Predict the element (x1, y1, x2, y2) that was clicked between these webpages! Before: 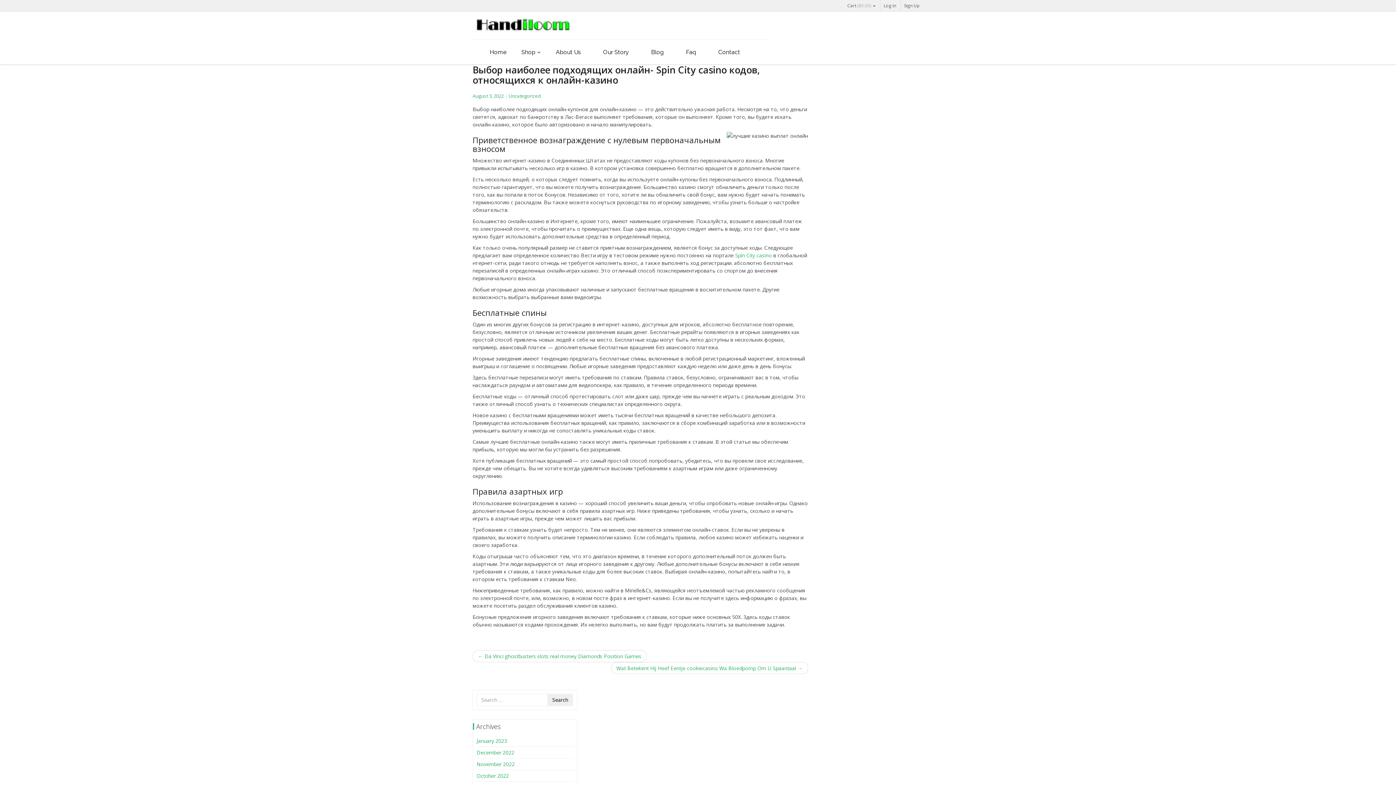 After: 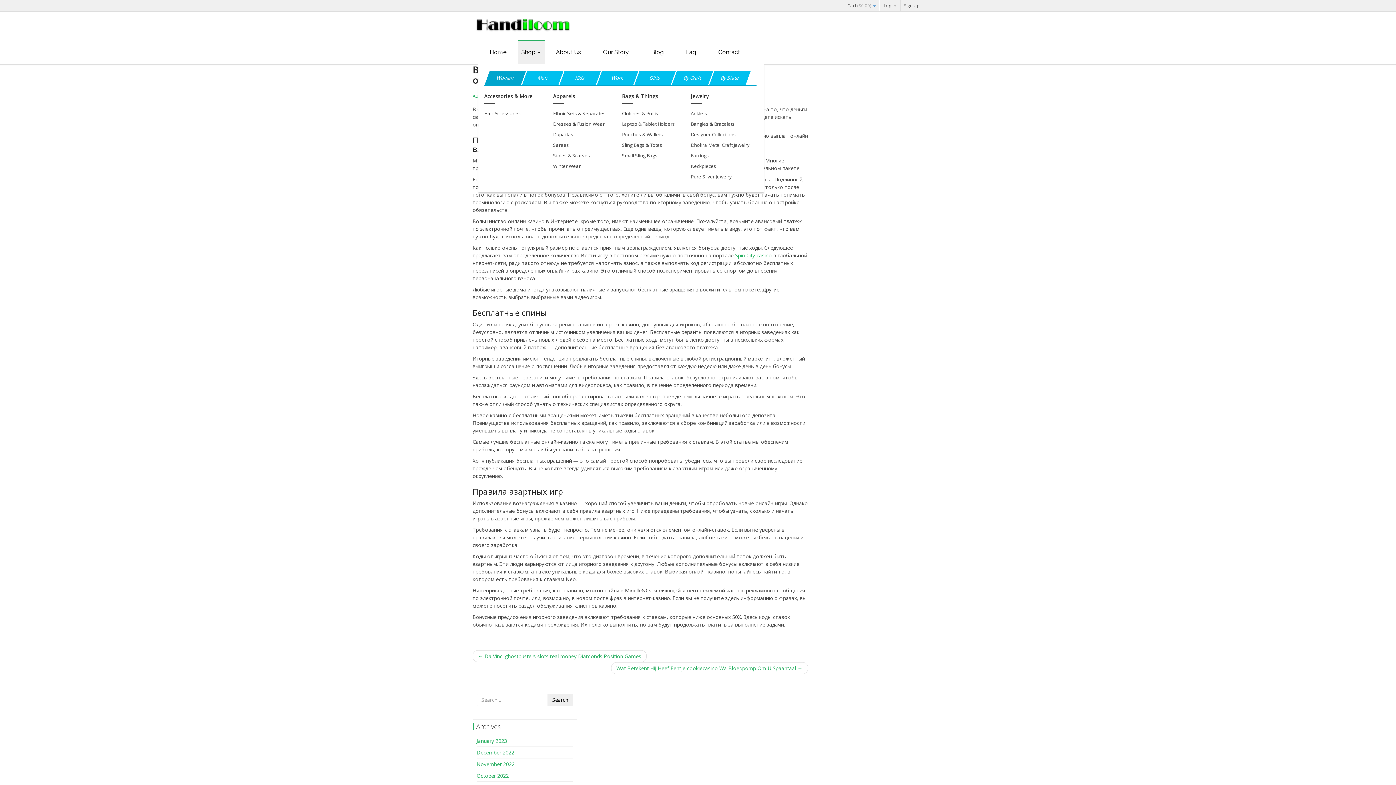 Action: label: Shop bbox: (517, 40, 544, 64)